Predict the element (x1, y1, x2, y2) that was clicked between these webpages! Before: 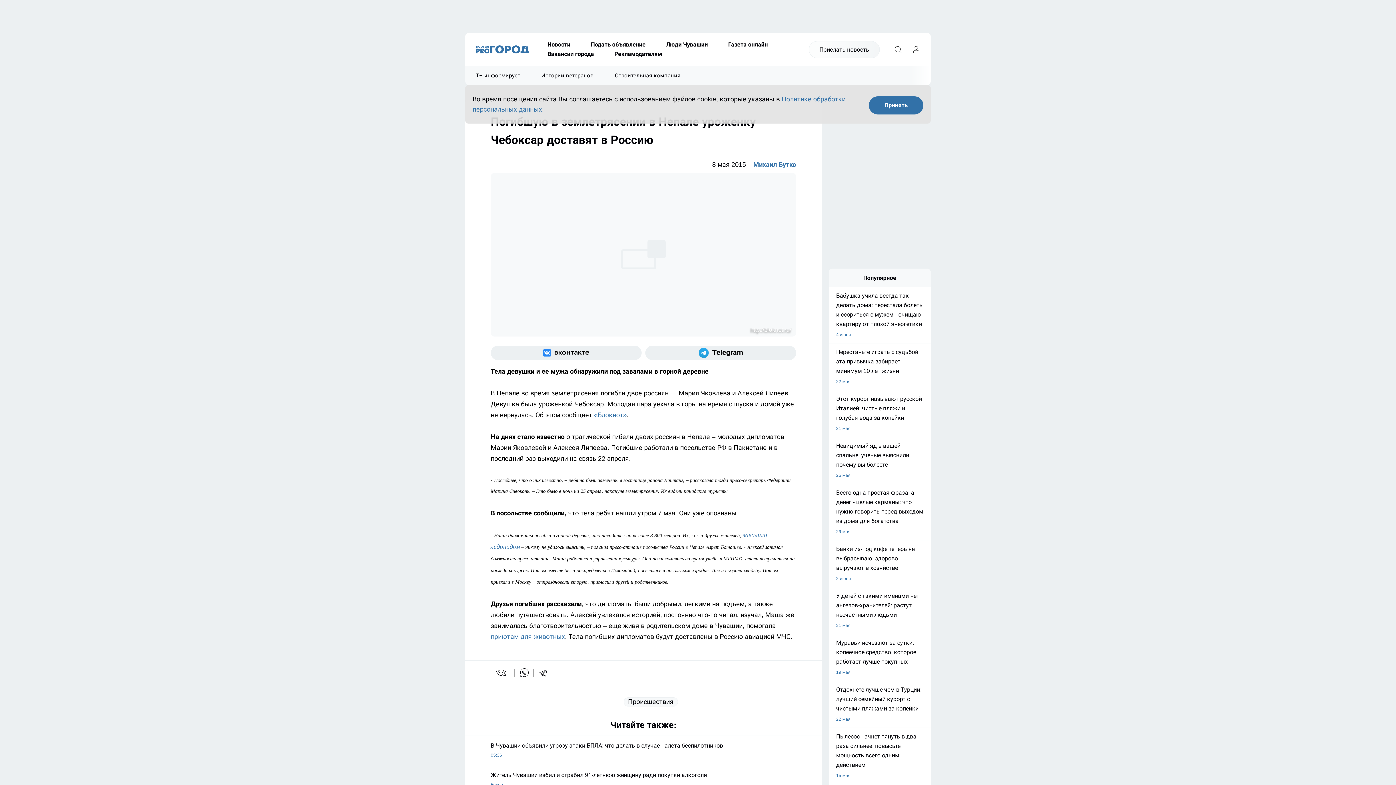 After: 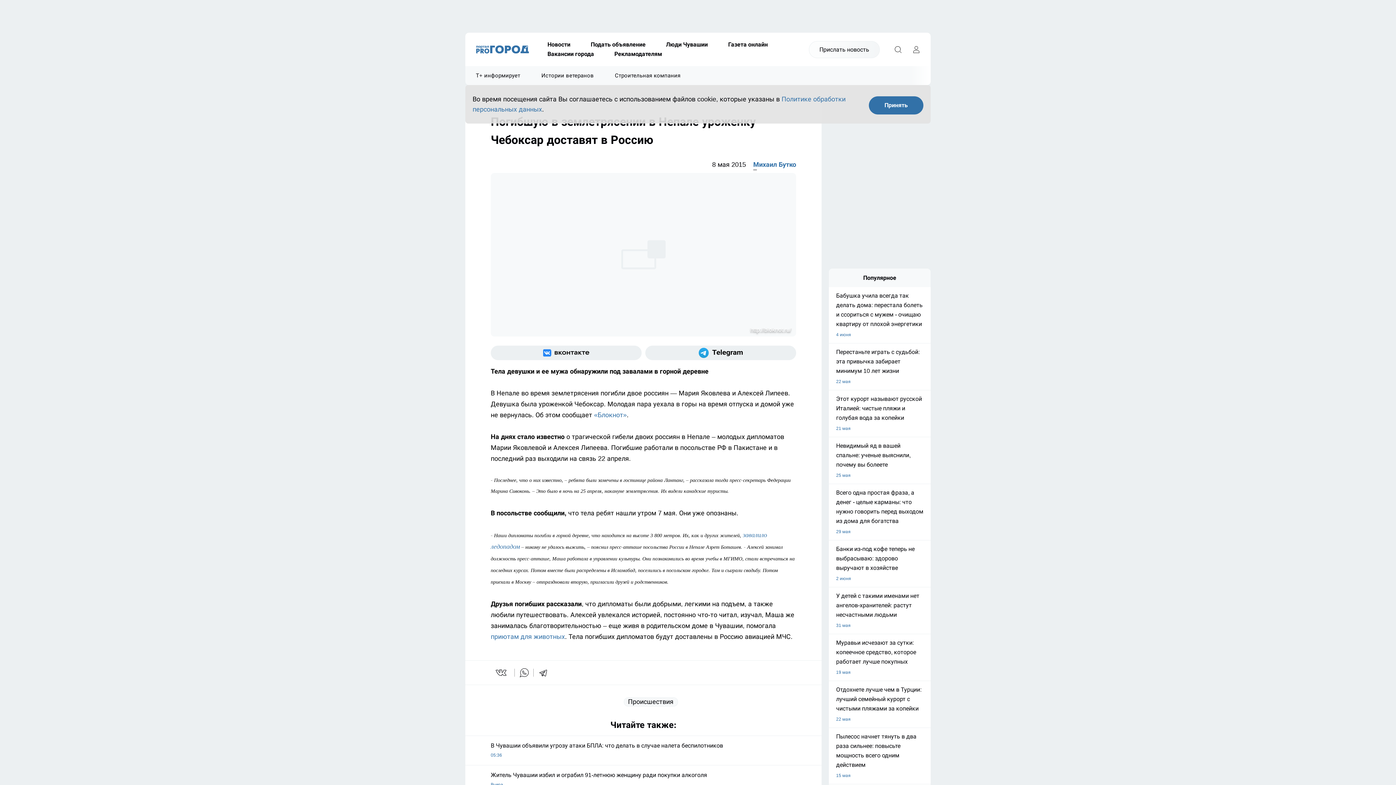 Action: label: Мы в Telegram bbox: (645, 345, 796, 360)